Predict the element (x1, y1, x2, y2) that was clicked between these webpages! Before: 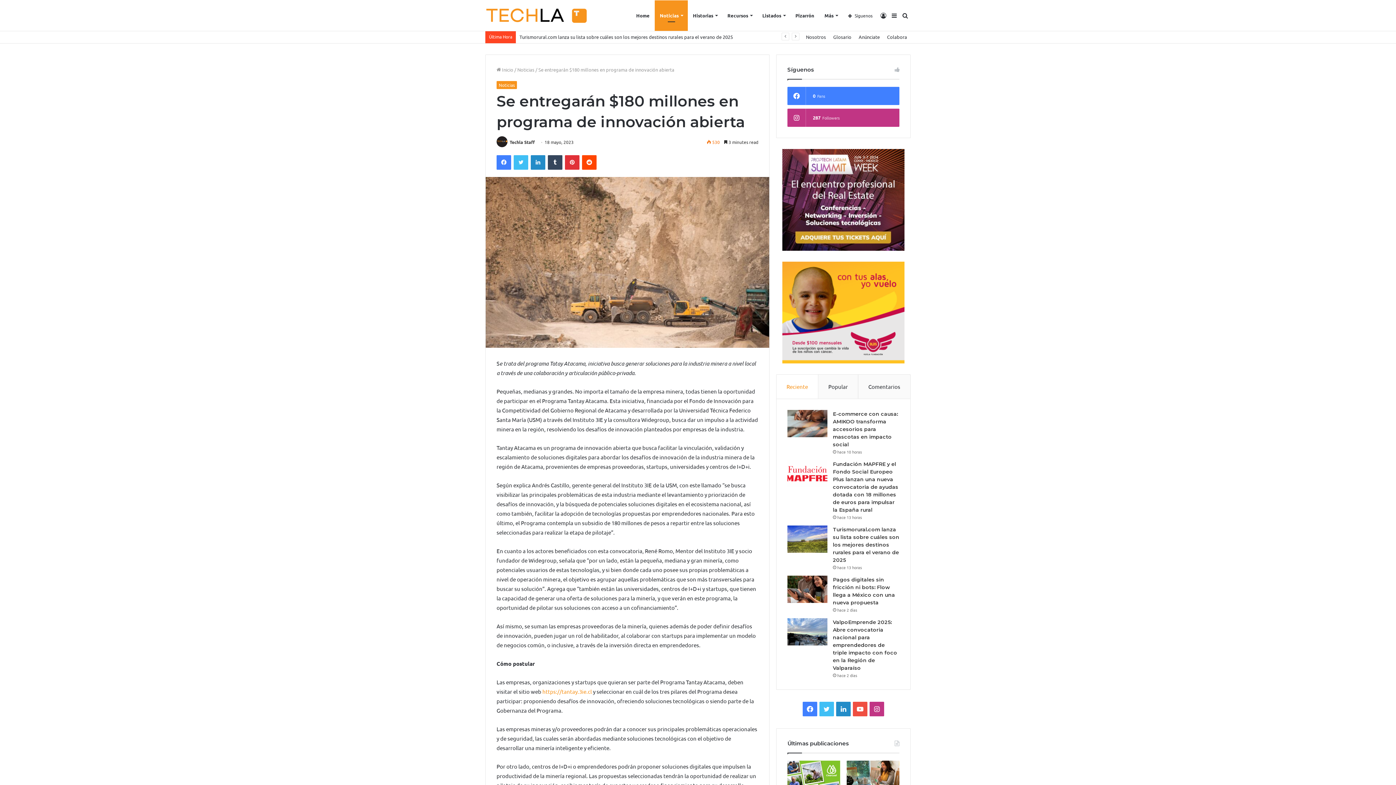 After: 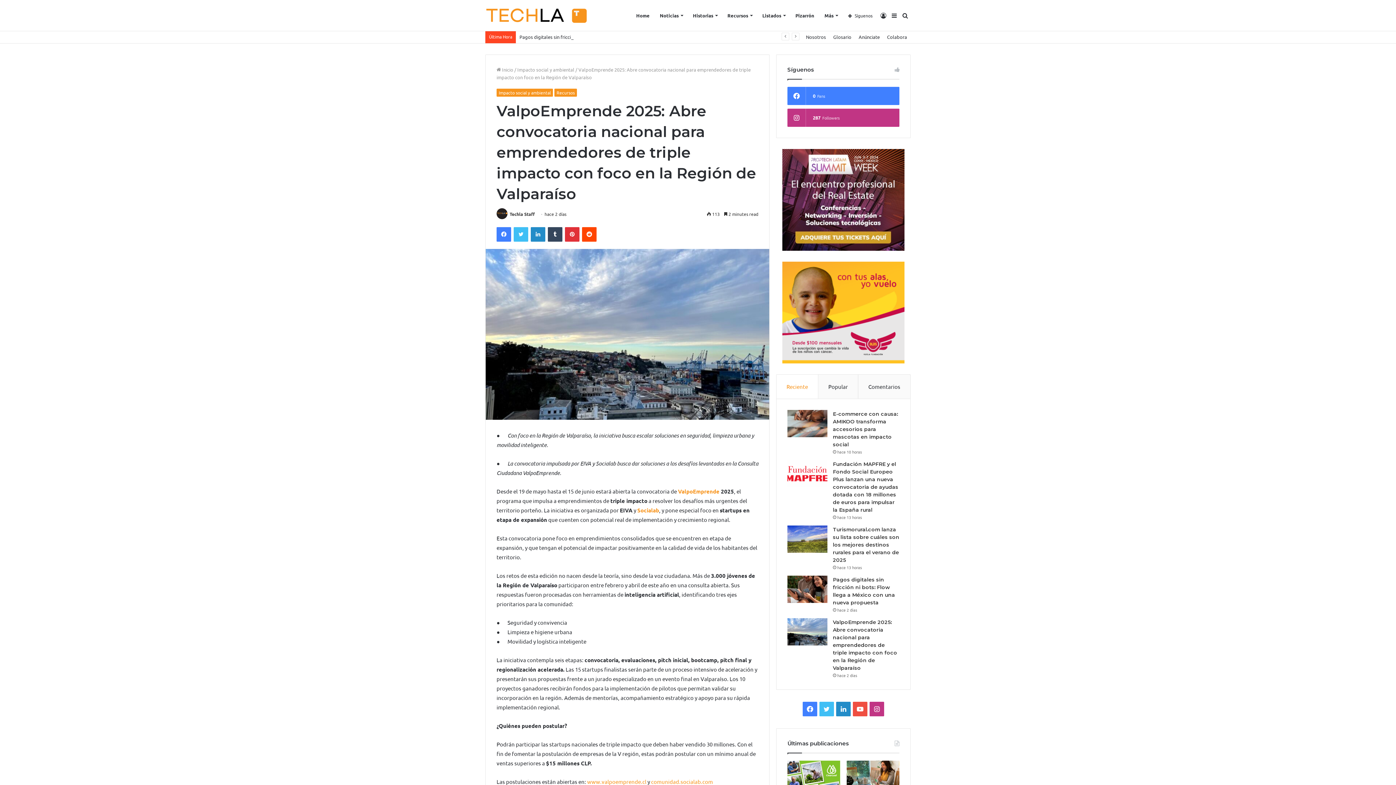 Action: label: ValpoEmprende 2025: Abre convocatoria nacional para emprendedores de triple impacto con foco en la Región de Valparaíso bbox: (833, 619, 897, 671)